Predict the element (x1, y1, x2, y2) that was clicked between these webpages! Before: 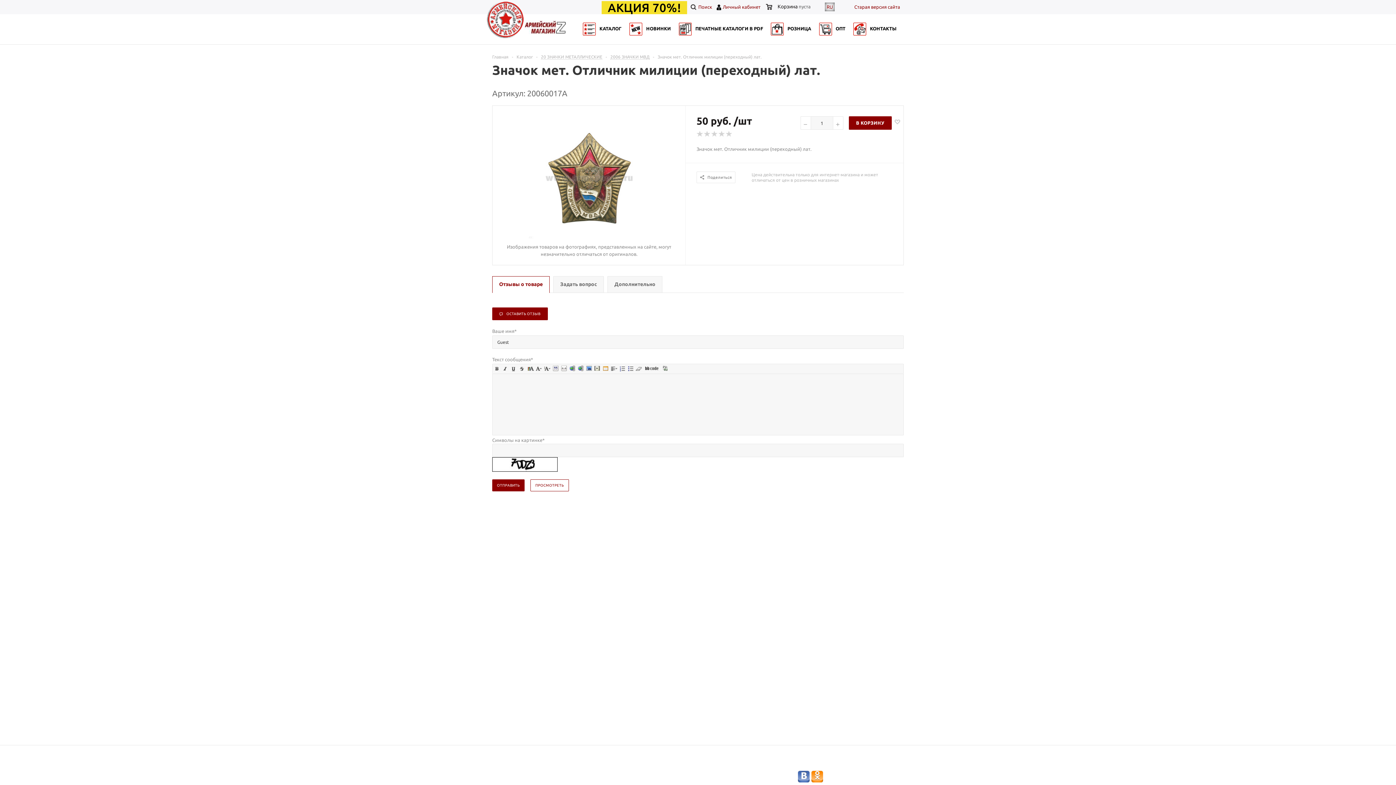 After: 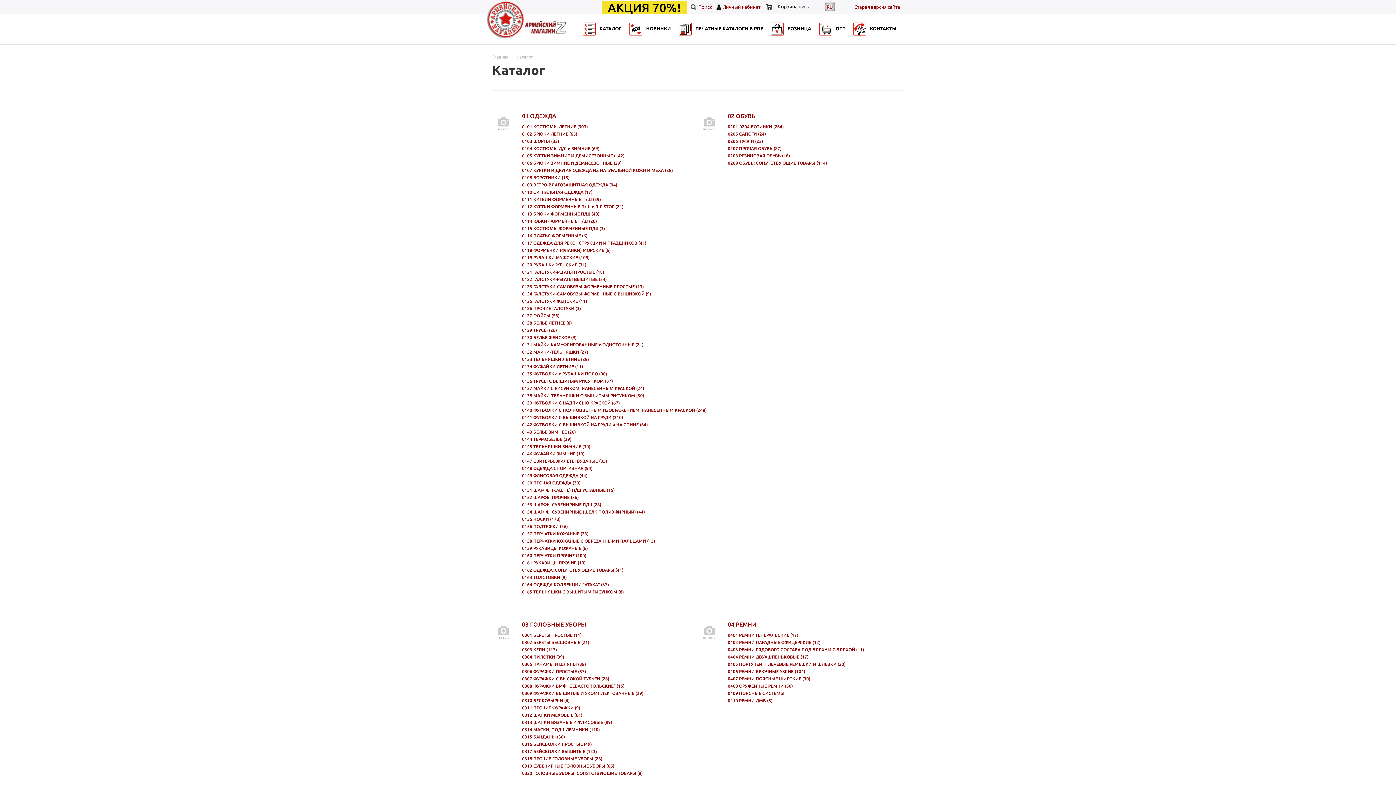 Action: bbox: (516, 54, 533, 59) label: Каталог